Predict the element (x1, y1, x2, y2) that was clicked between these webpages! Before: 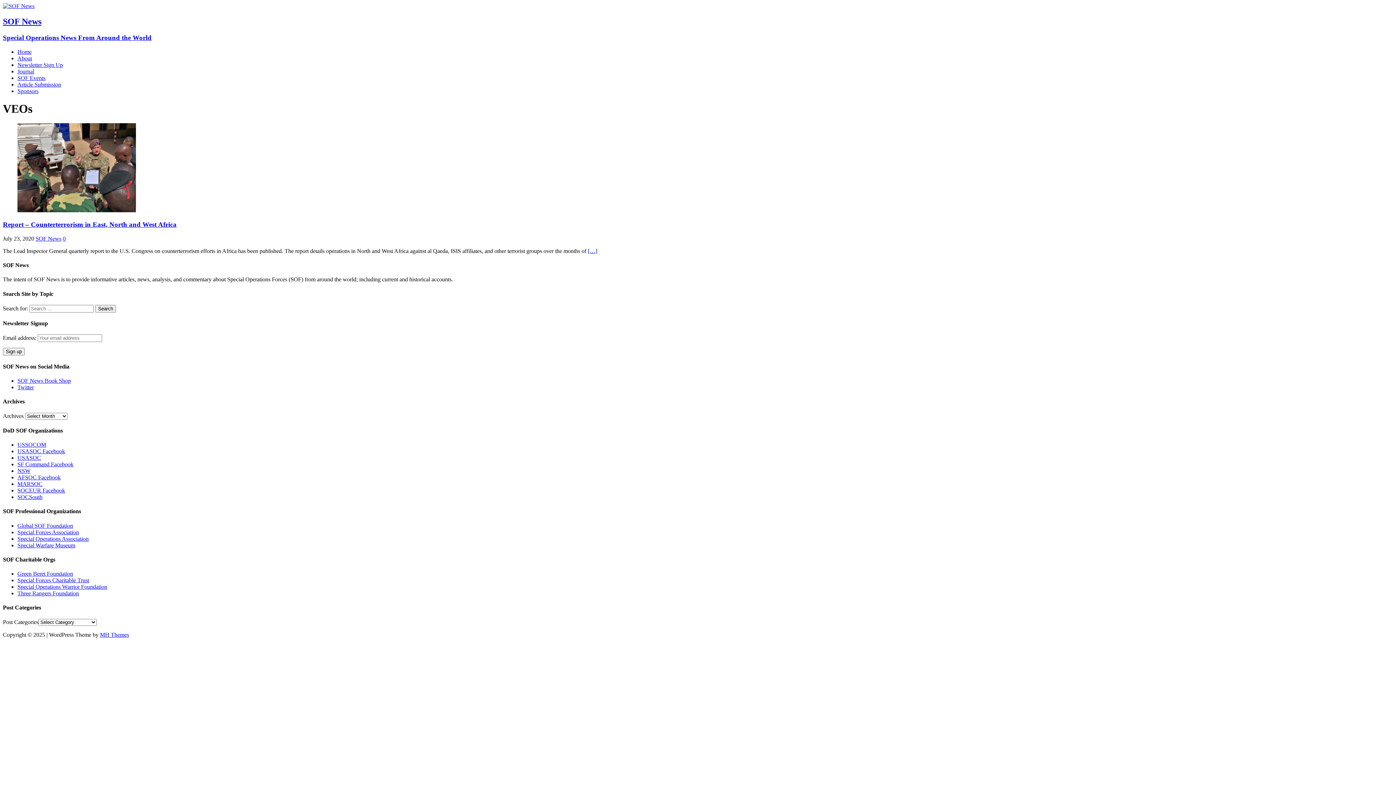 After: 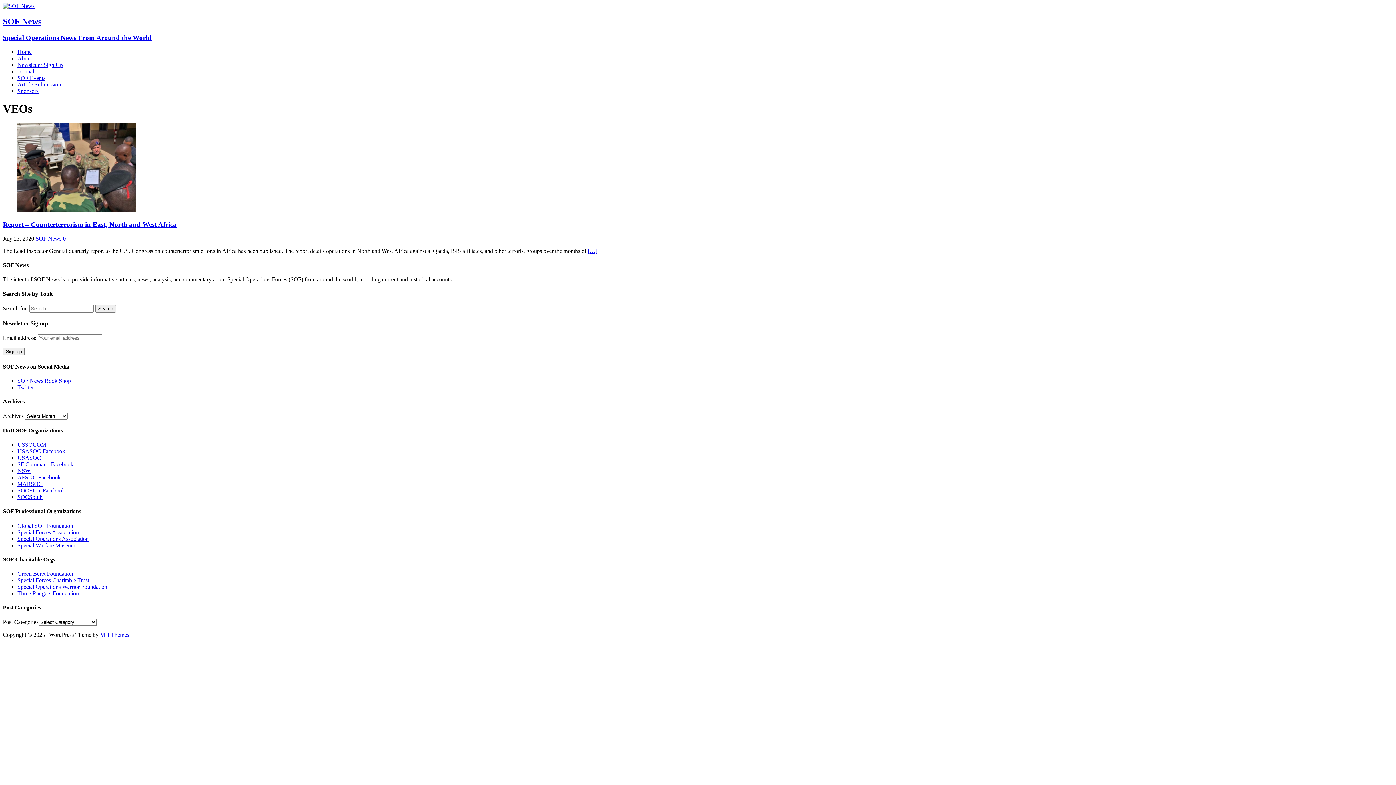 Action: bbox: (17, 441, 46, 448) label: USSOCOM